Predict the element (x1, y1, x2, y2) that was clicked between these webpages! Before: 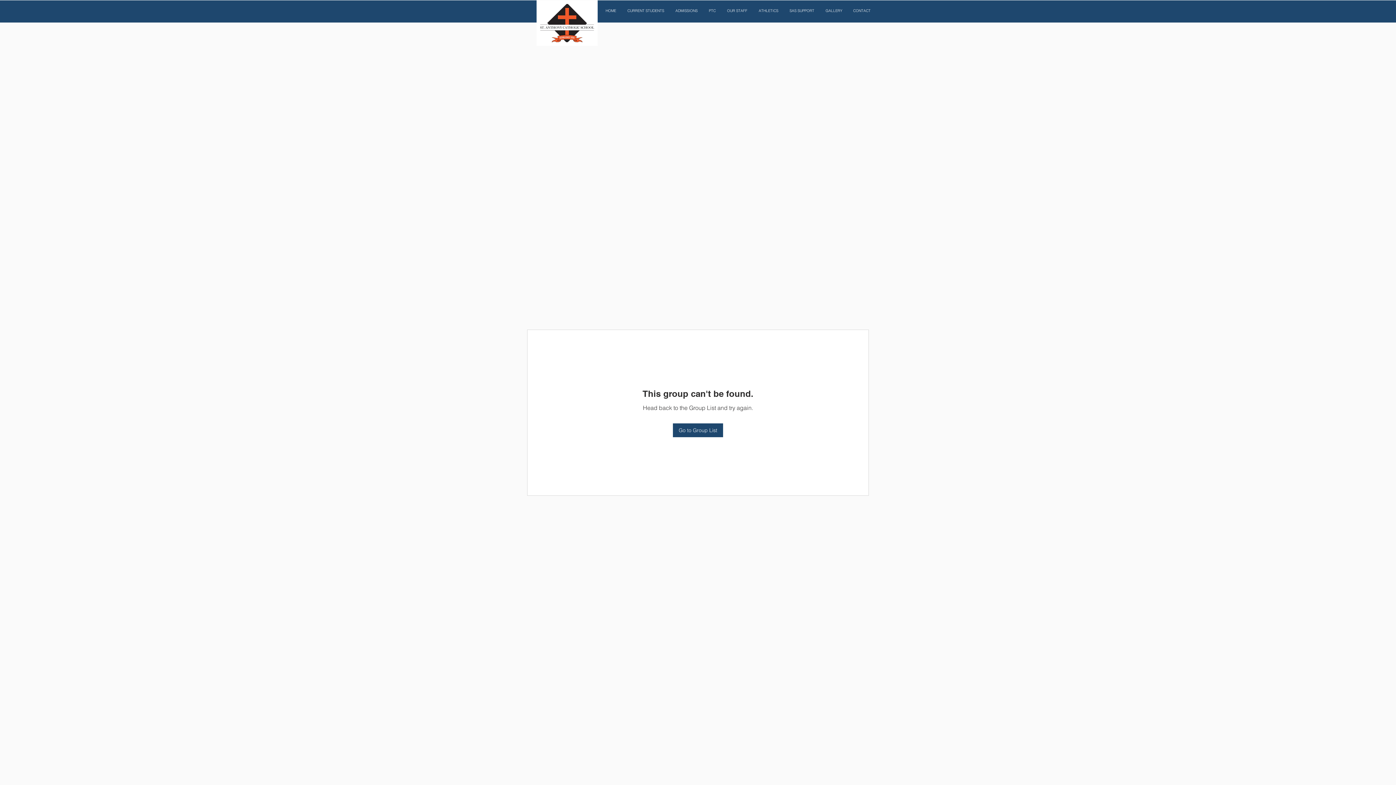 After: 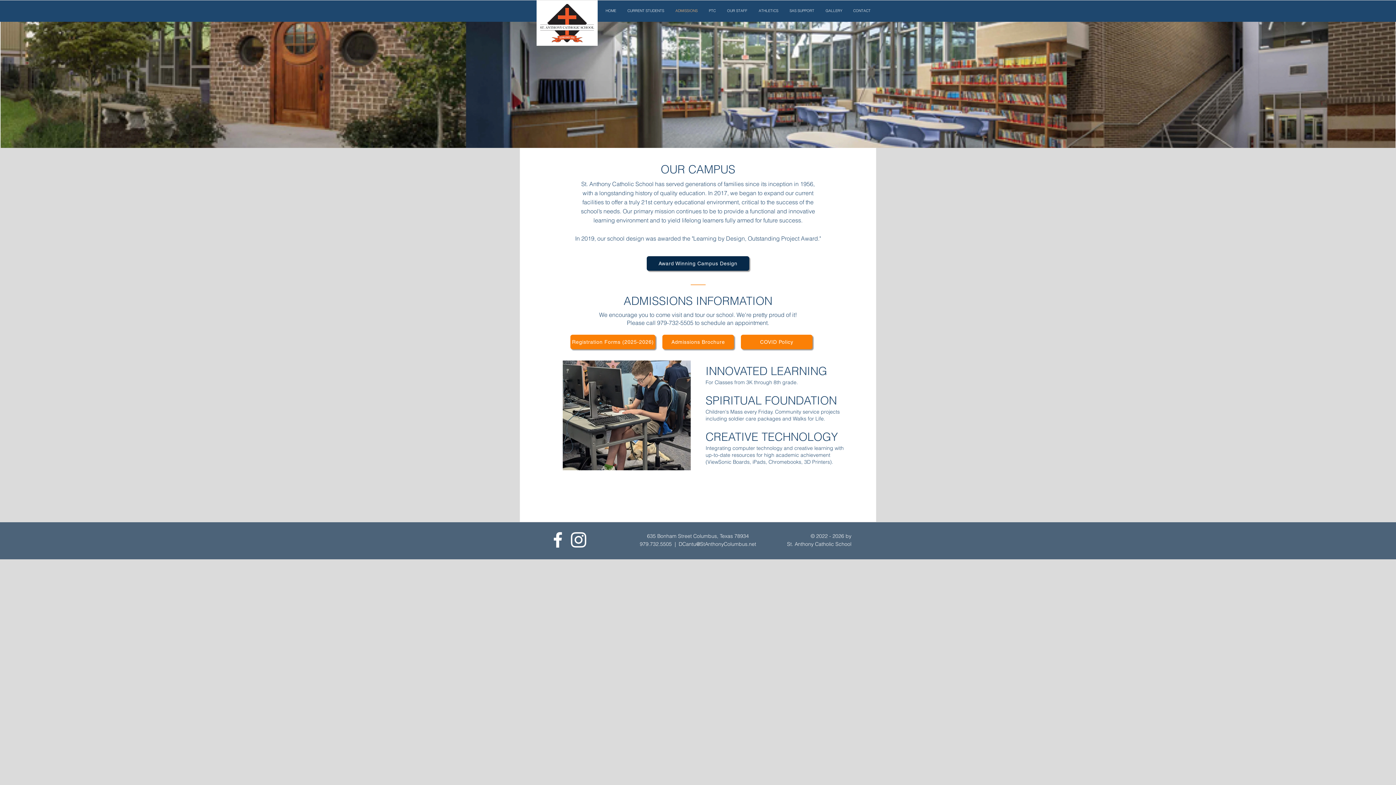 Action: bbox: (669, 0, 703, 20) label: ADMISSIONS